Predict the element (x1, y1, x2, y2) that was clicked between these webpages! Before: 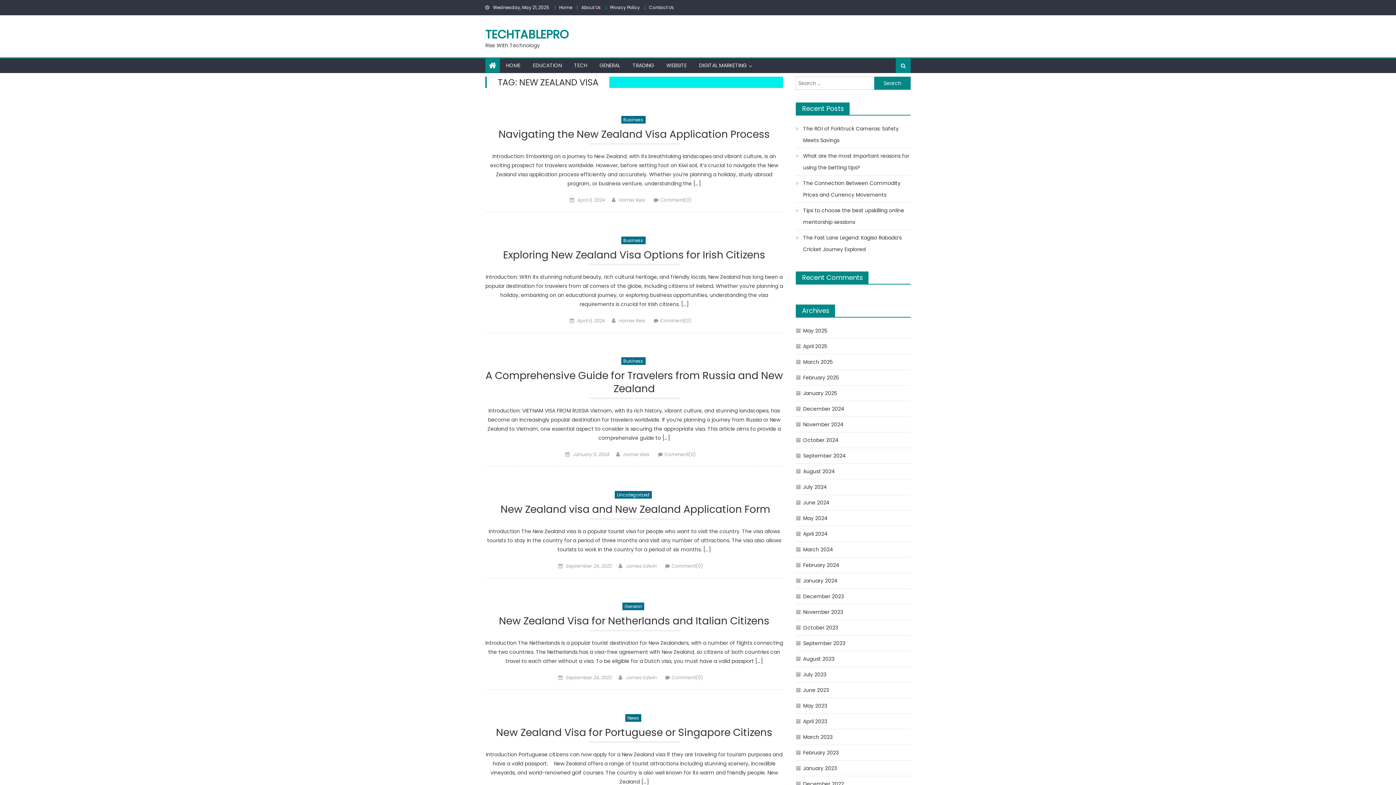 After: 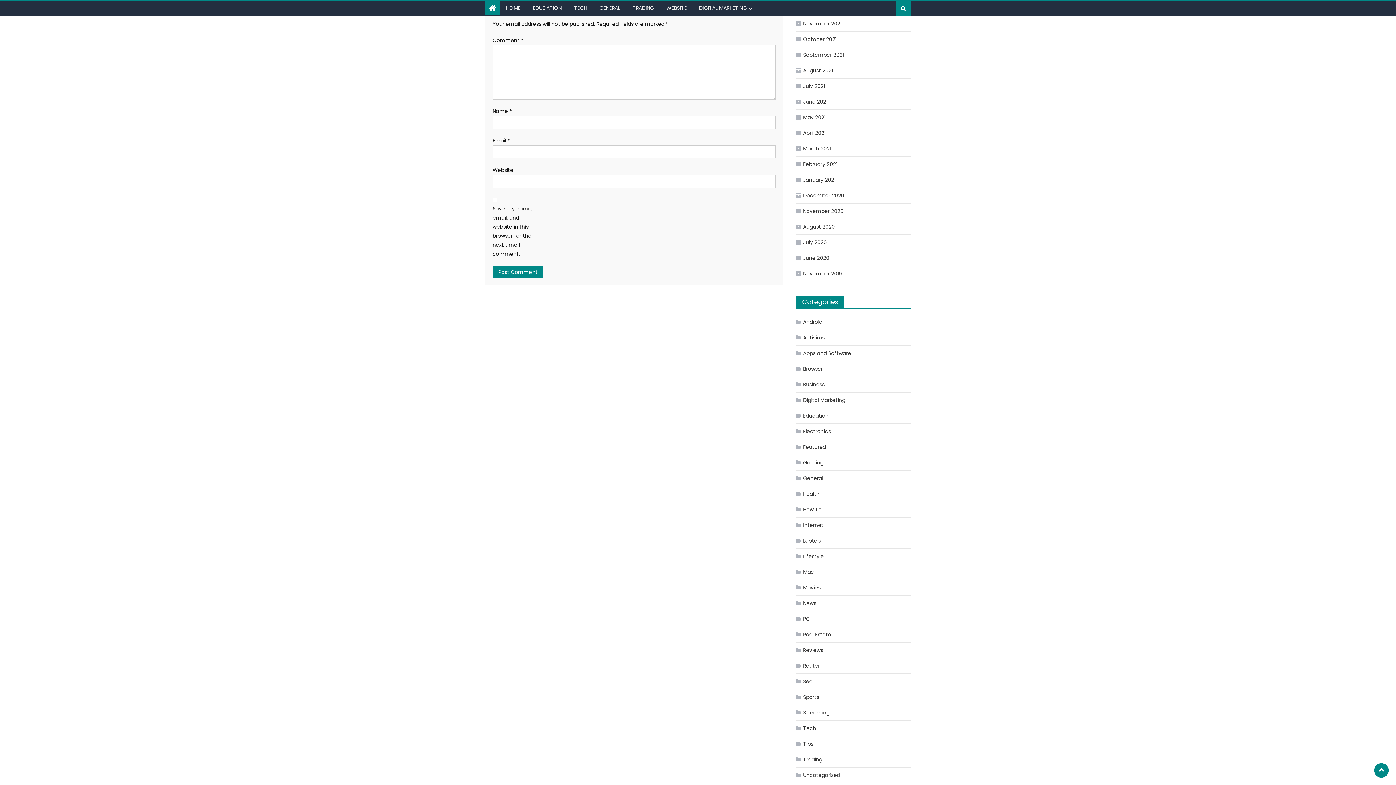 Action: bbox: (671, 674, 703, 681) label: Comment(0)